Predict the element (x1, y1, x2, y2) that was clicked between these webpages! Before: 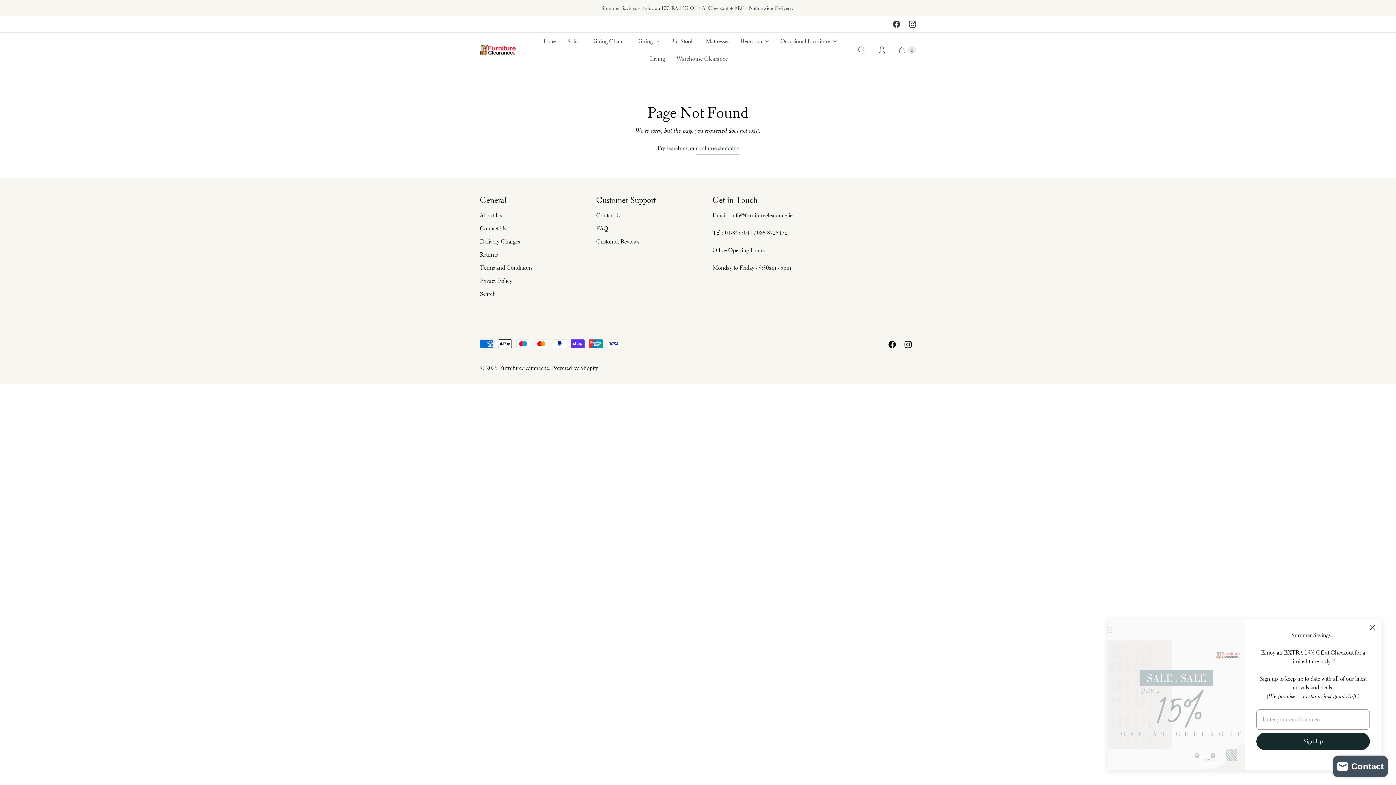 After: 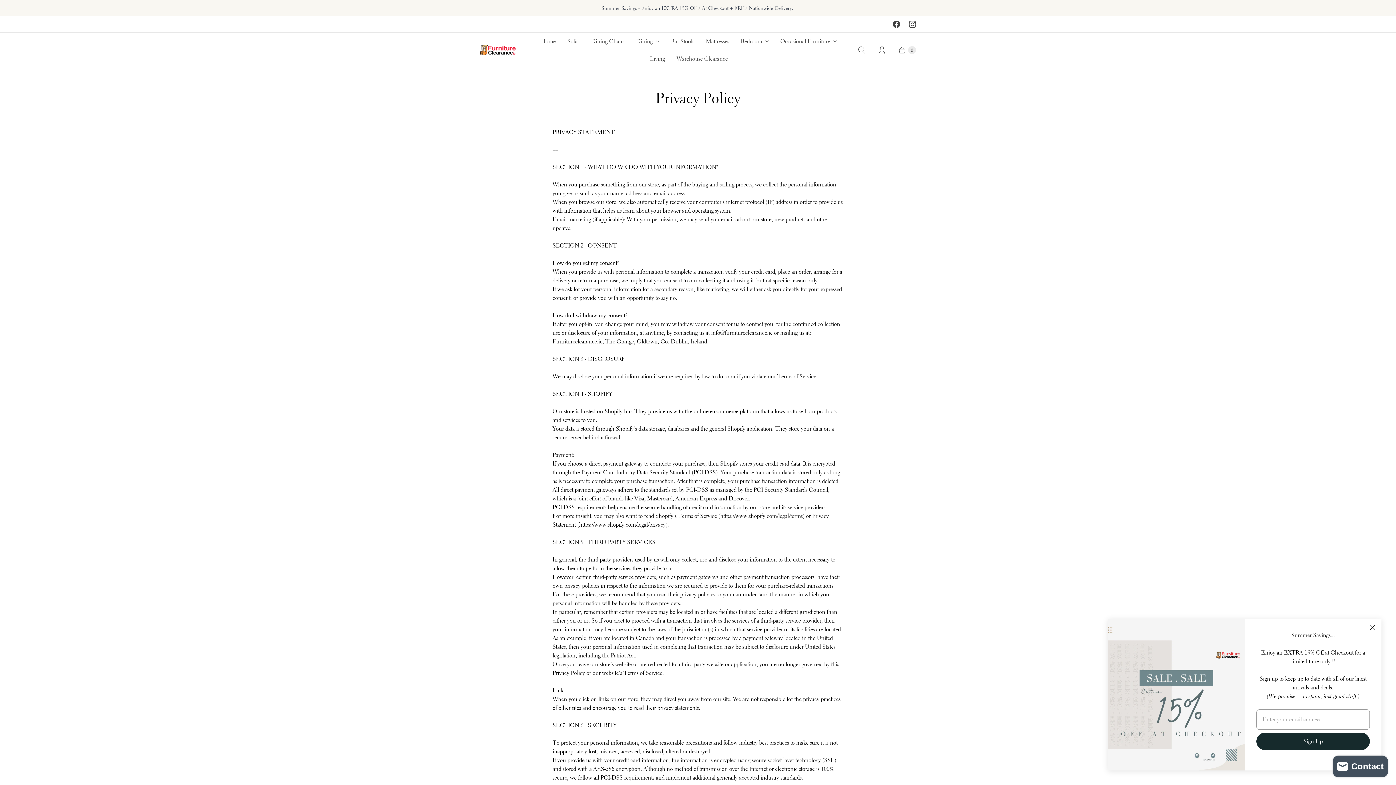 Action: label: Privacy Policy bbox: (480, 277, 512, 284)